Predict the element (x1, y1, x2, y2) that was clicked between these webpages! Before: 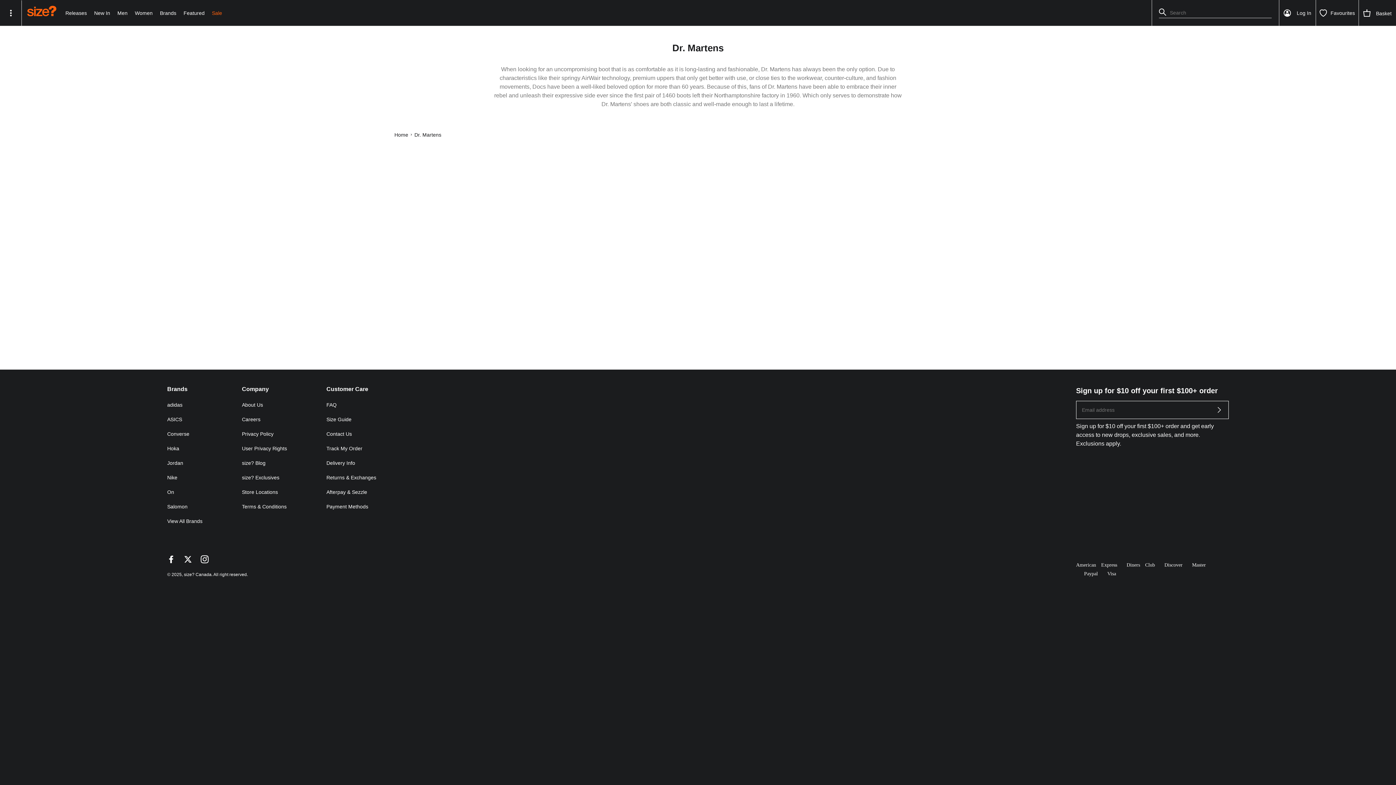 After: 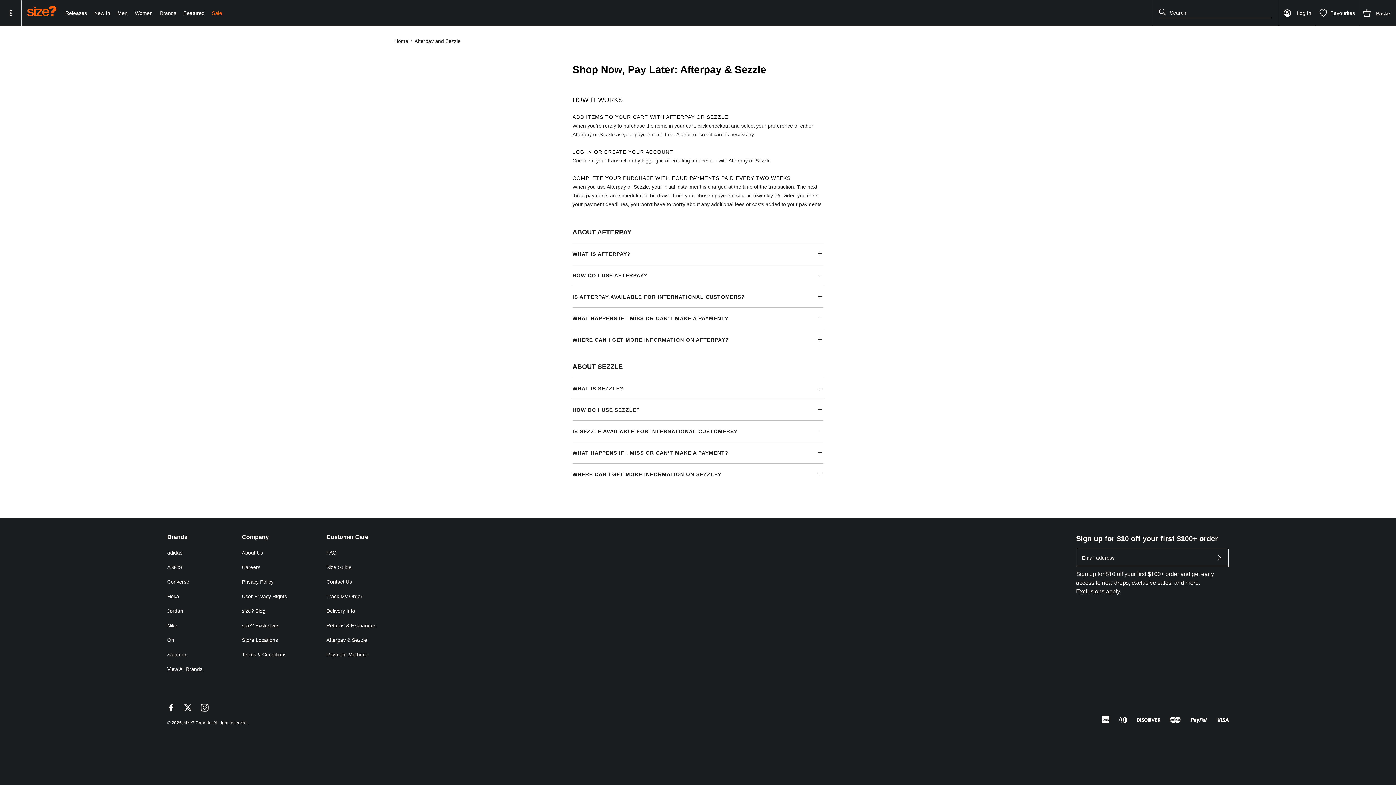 Action: label: Afterpay & Sezzle bbox: (326, 485, 376, 499)